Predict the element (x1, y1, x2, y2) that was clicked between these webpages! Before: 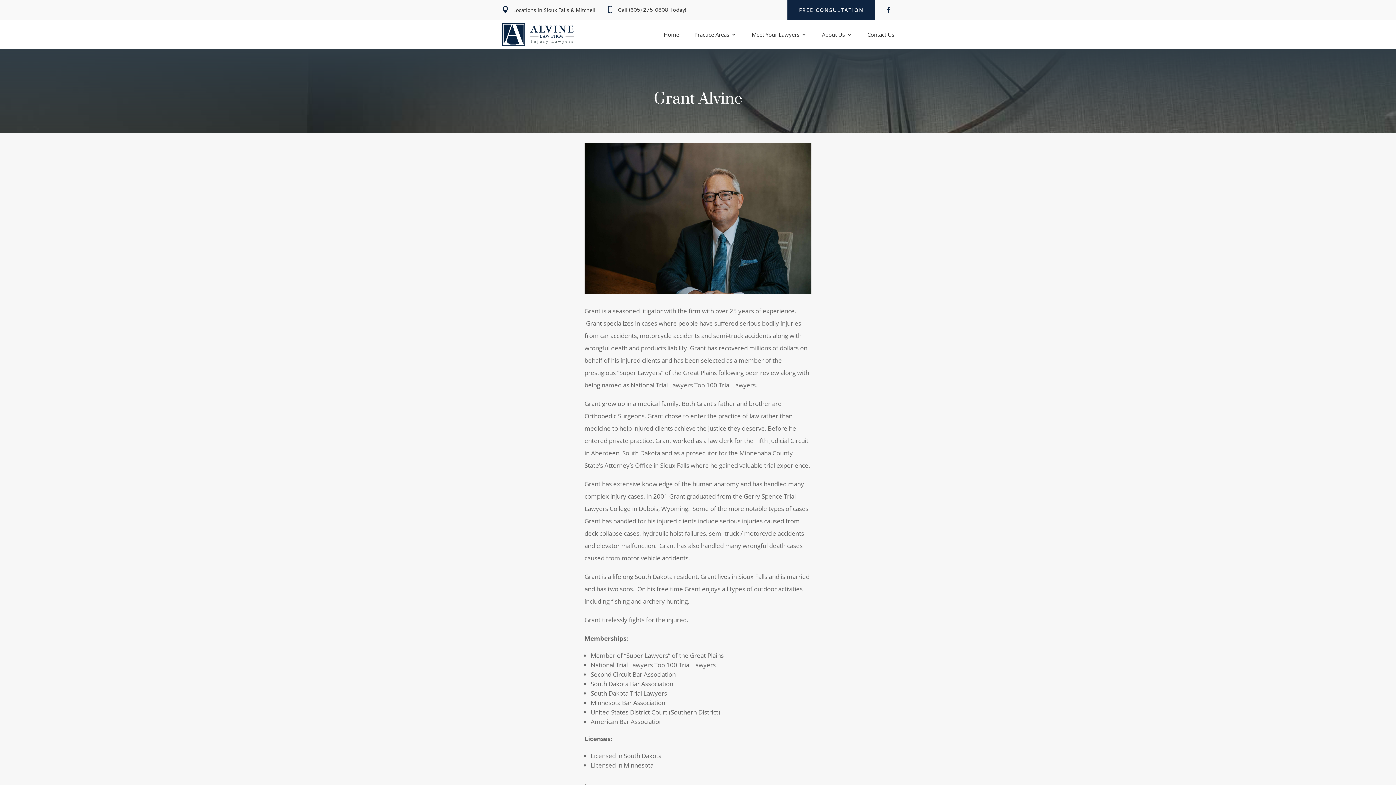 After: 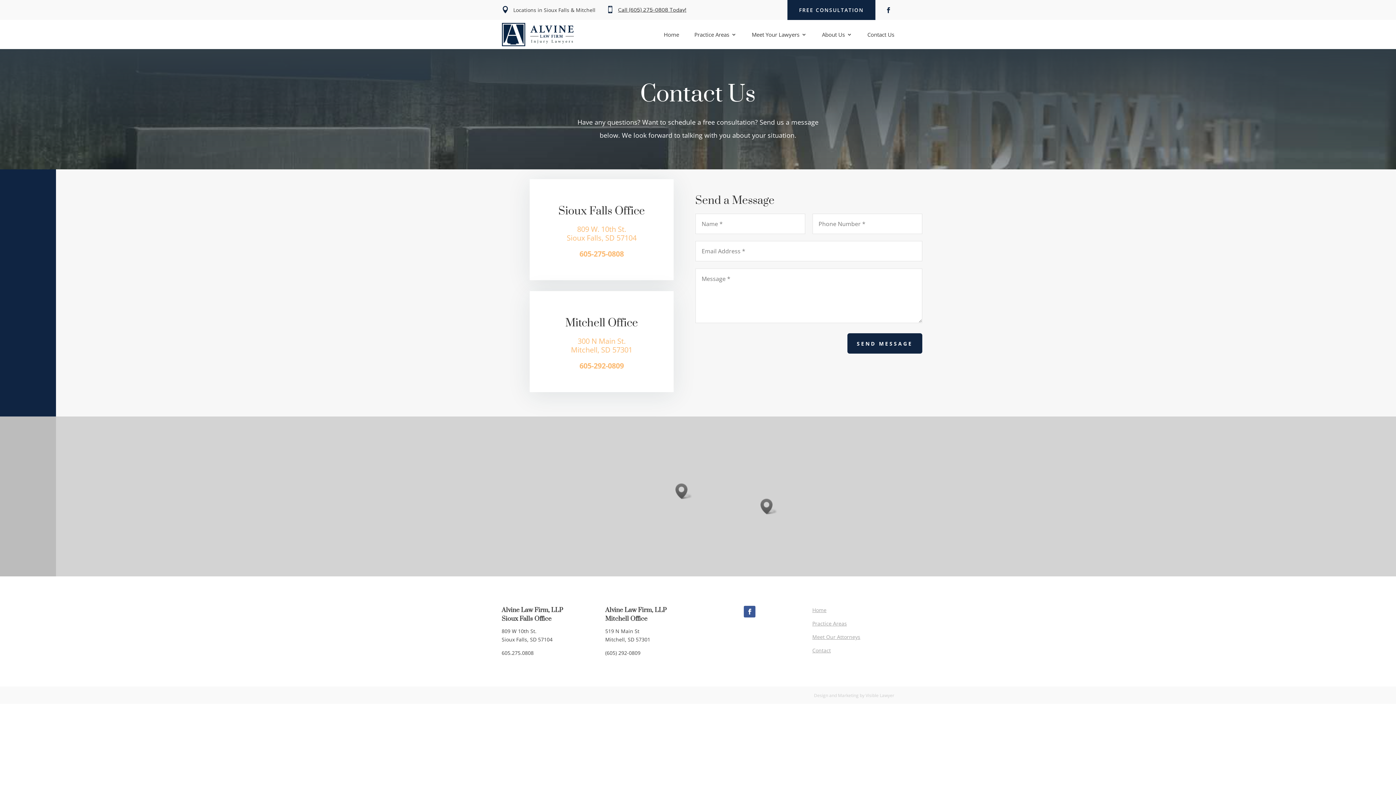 Action: bbox: (867, 32, 894, 40) label: Contact Us